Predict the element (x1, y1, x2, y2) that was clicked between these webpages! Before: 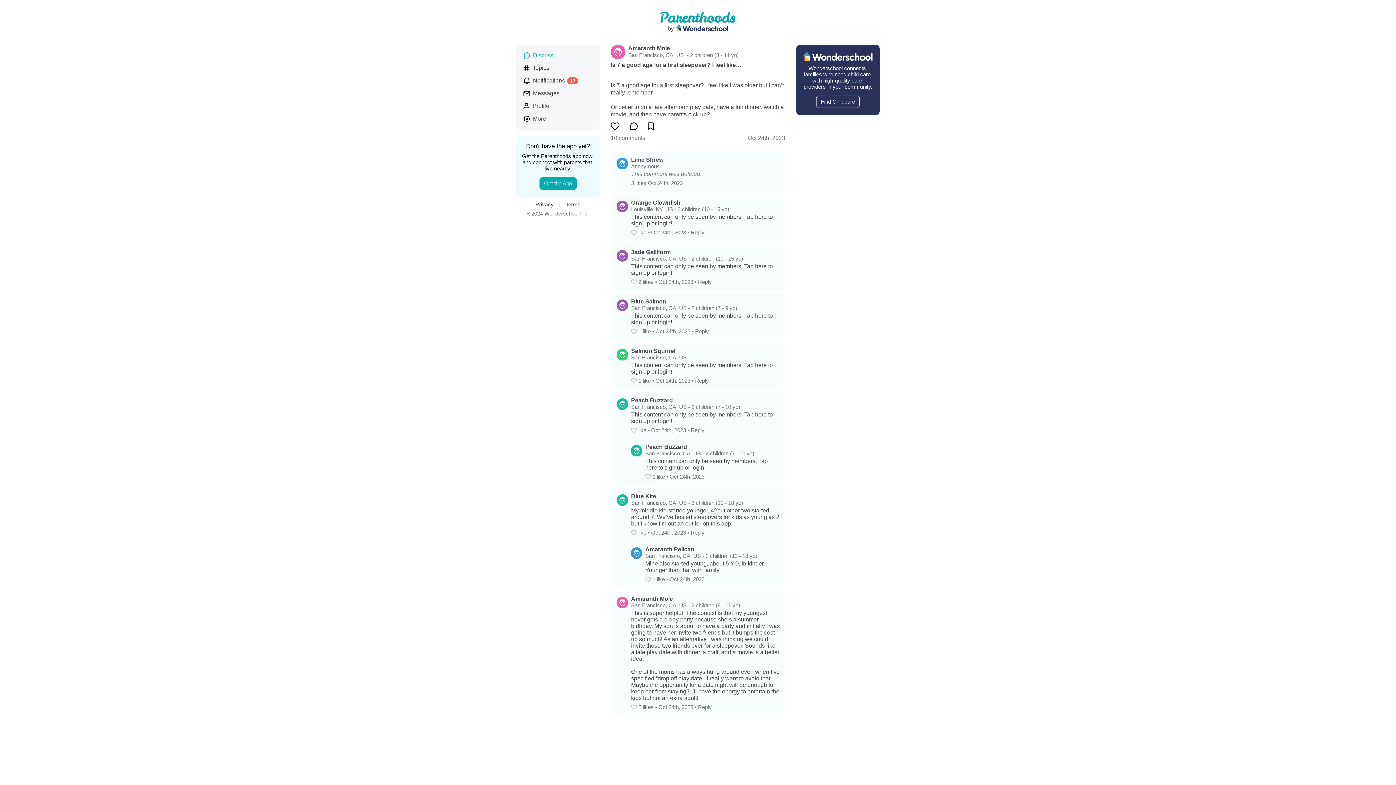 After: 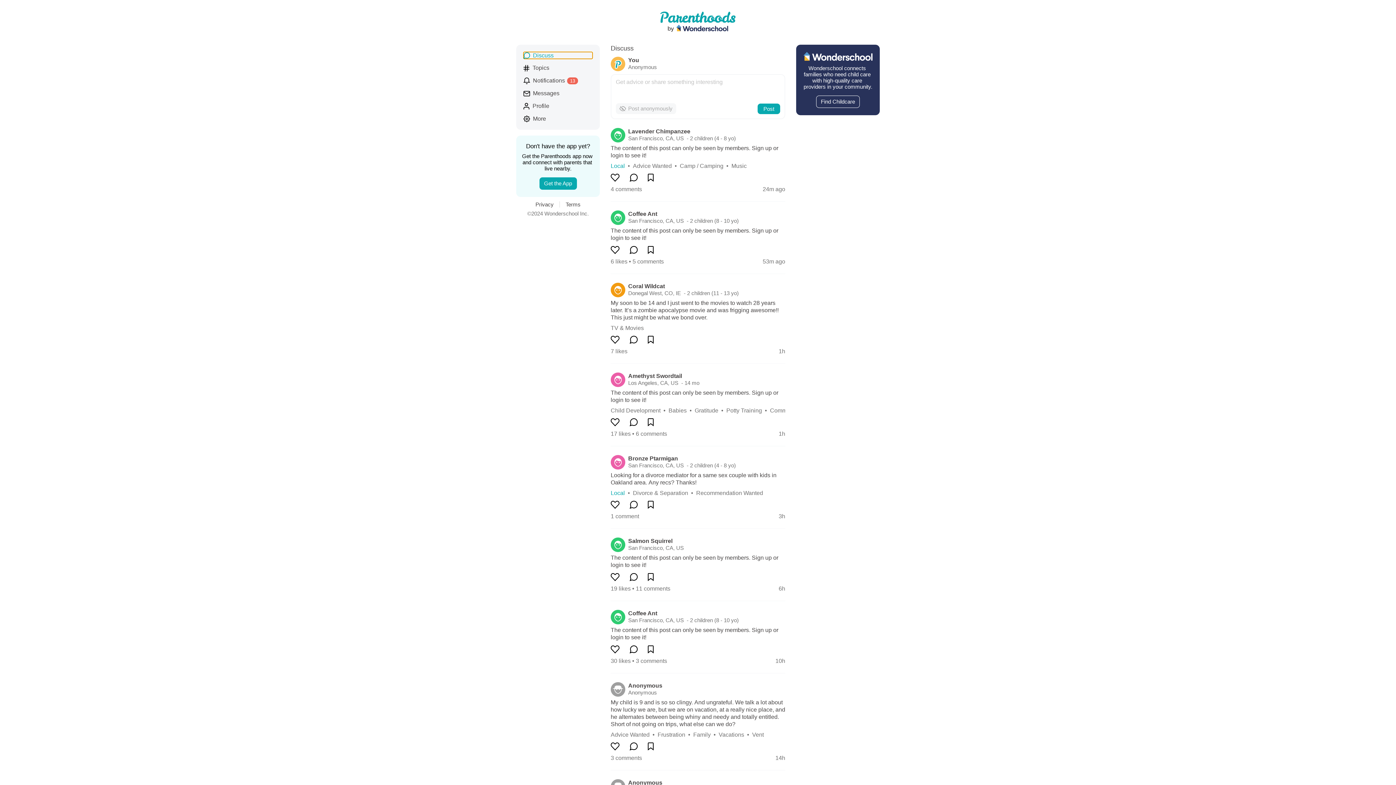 Action: label: Discuss bbox: (523, 52, 592, 58)